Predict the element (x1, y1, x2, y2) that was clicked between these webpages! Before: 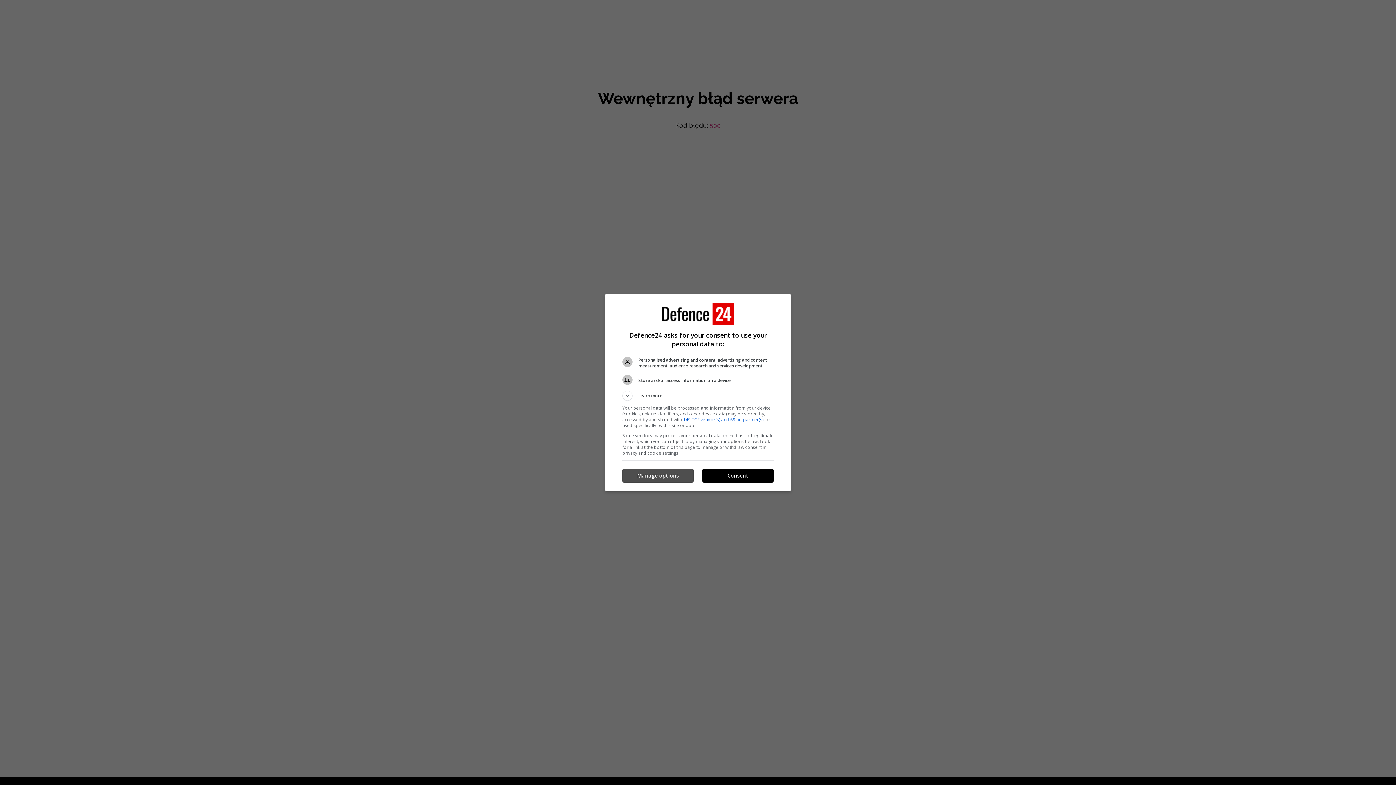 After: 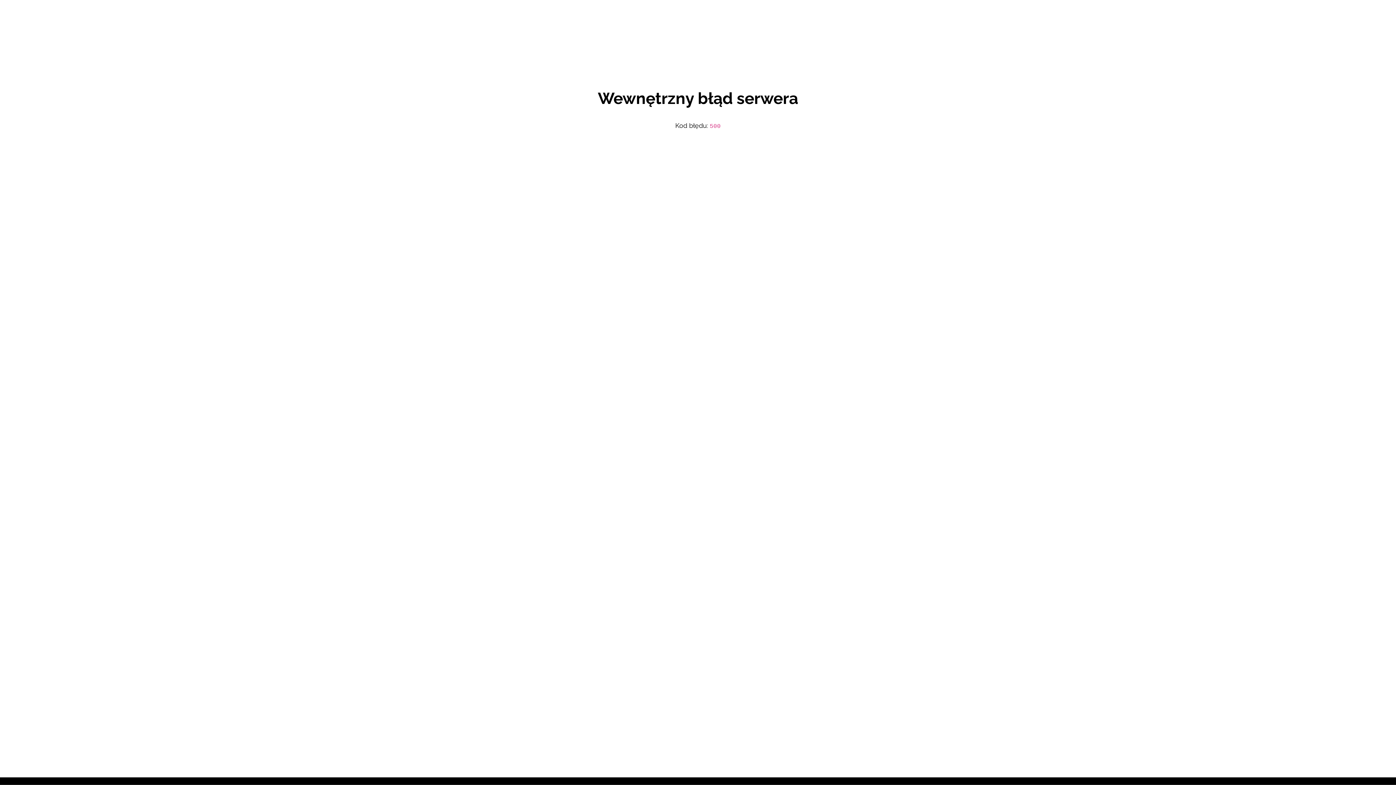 Action: bbox: (702, 469, 773, 482) label: Consent